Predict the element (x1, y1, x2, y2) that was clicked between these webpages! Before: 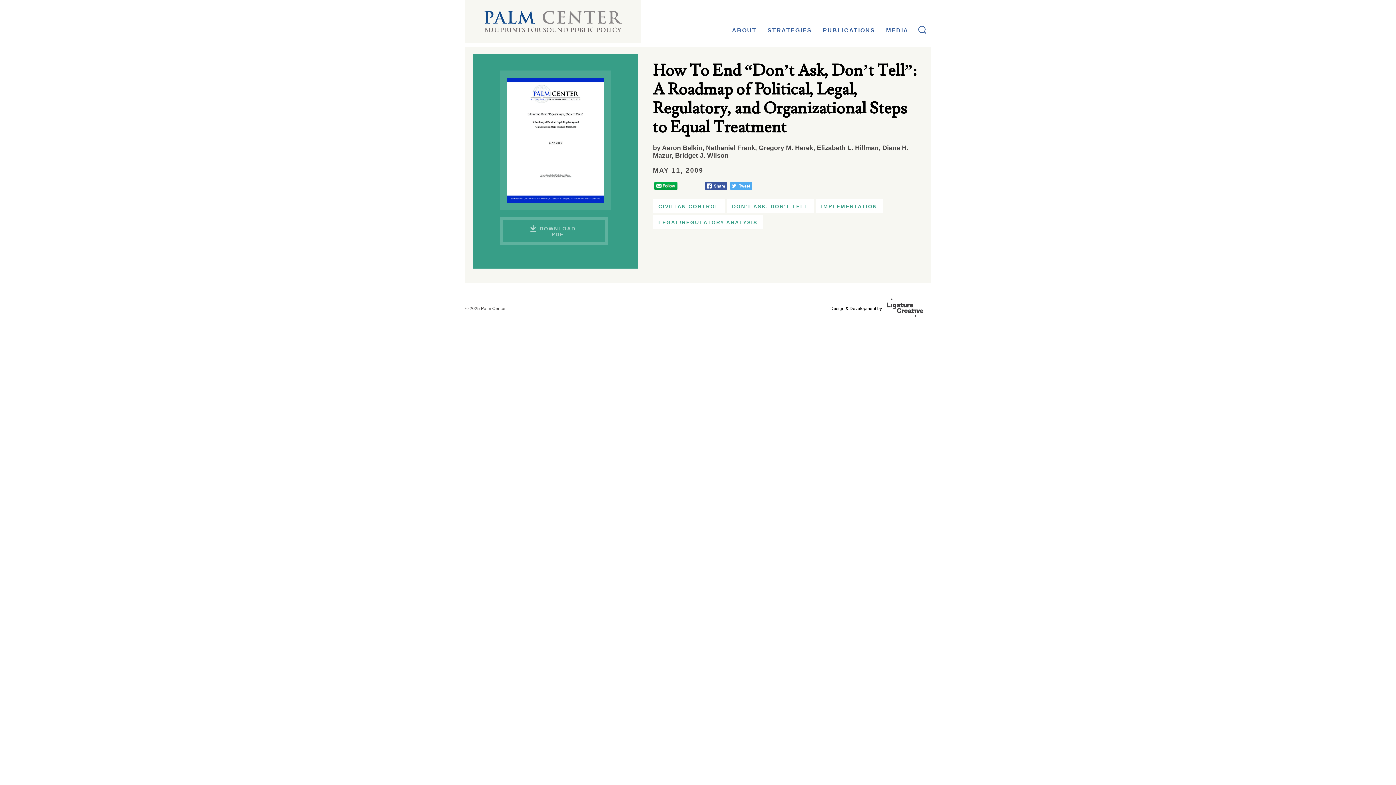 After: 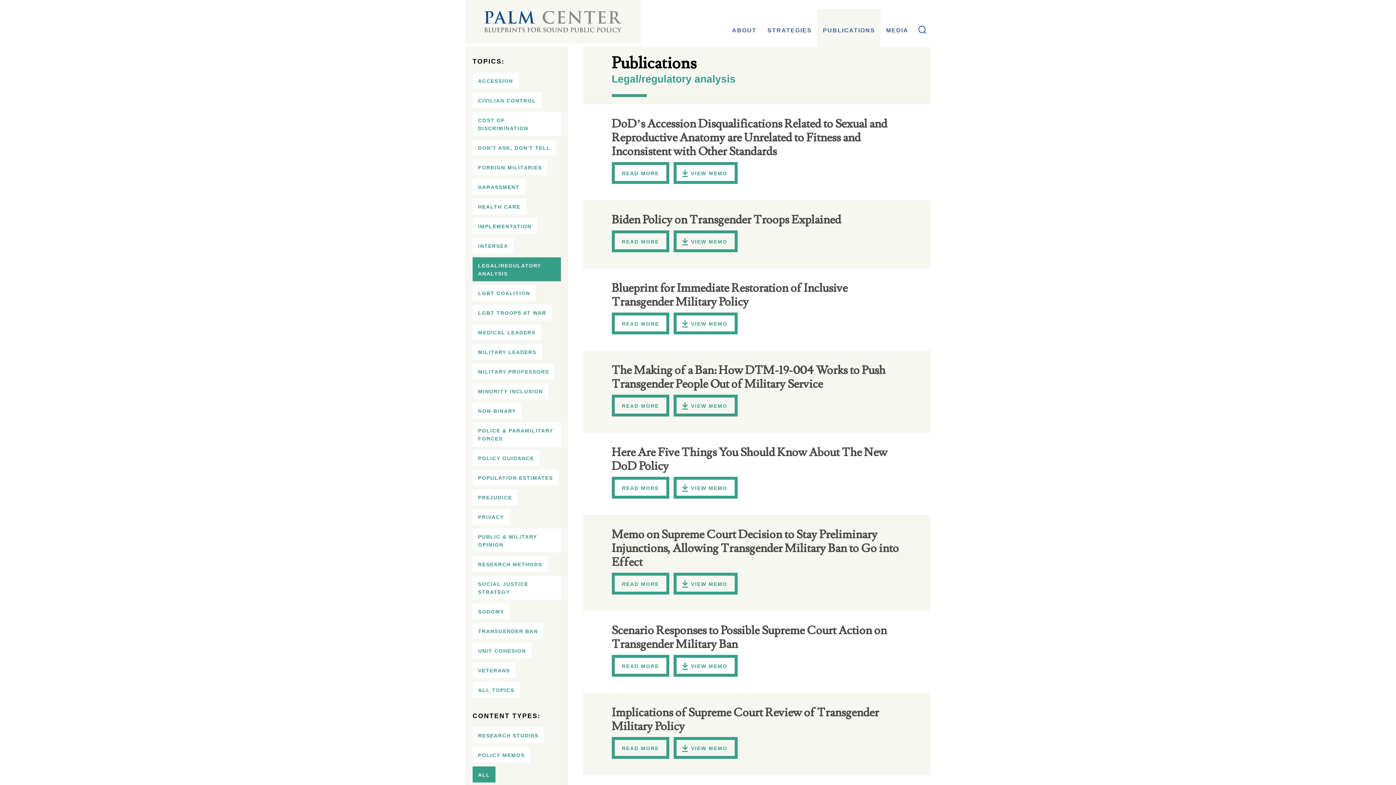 Action: label: LEGAL/REGULATORY ANALYSIS bbox: (653, 214, 763, 228)